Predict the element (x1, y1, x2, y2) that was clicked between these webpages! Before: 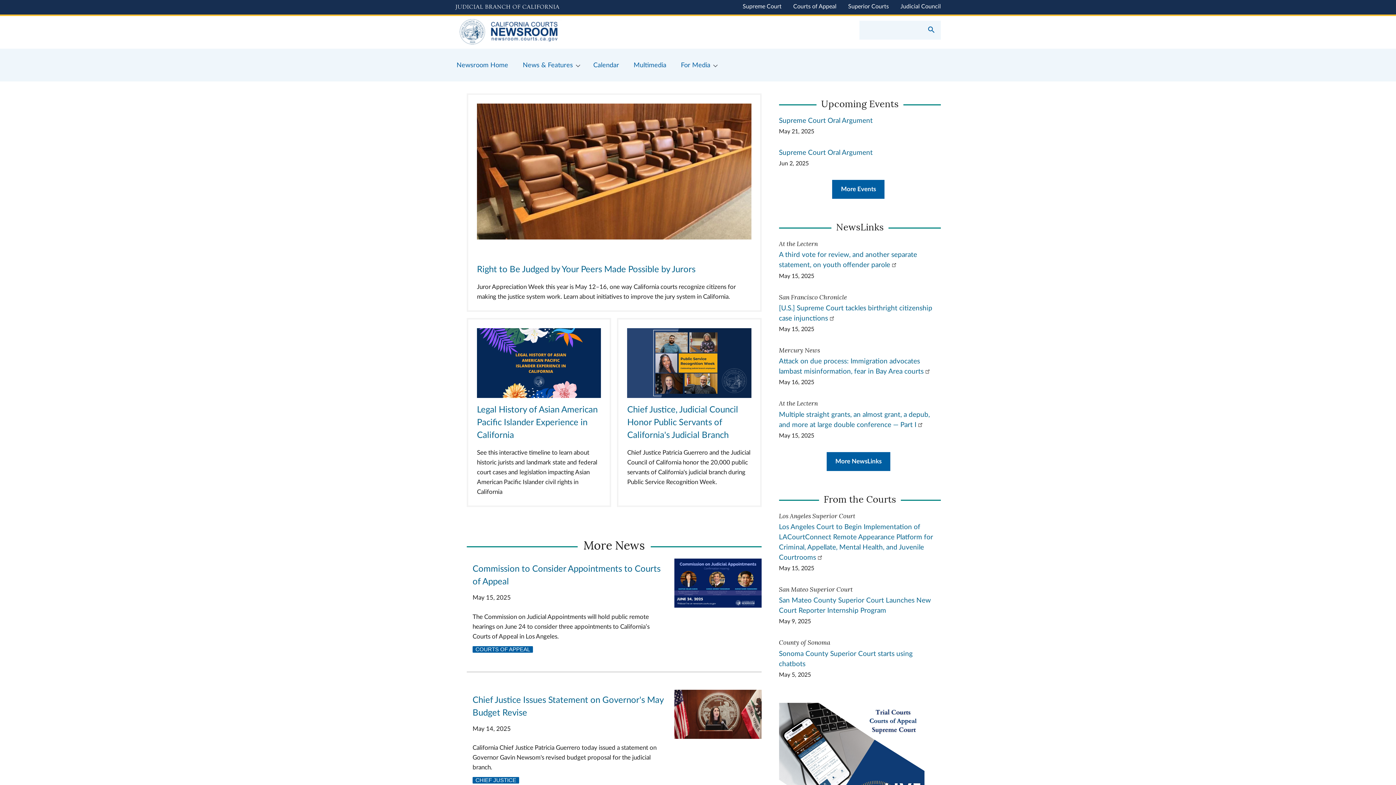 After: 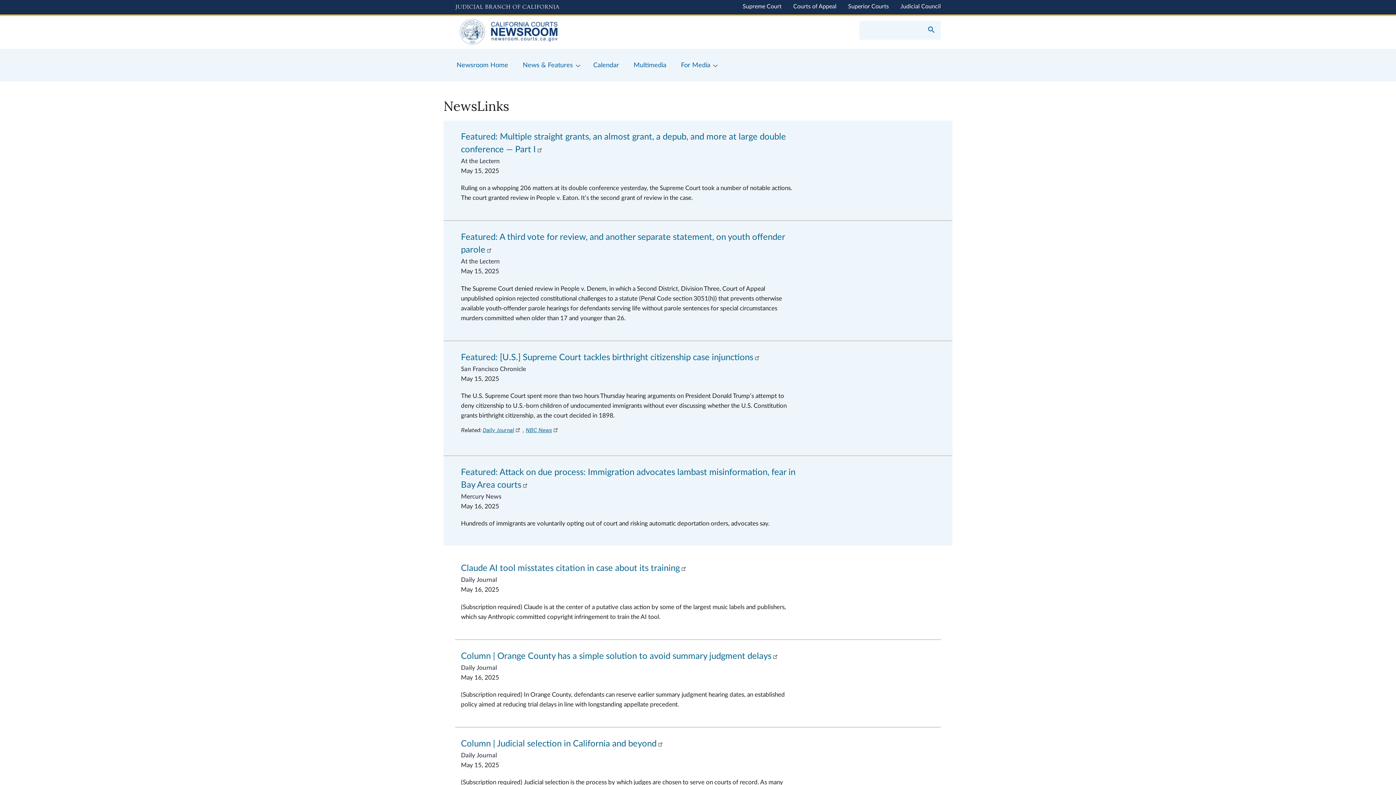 Action: bbox: (826, 452, 890, 471) label: More NewsLinks